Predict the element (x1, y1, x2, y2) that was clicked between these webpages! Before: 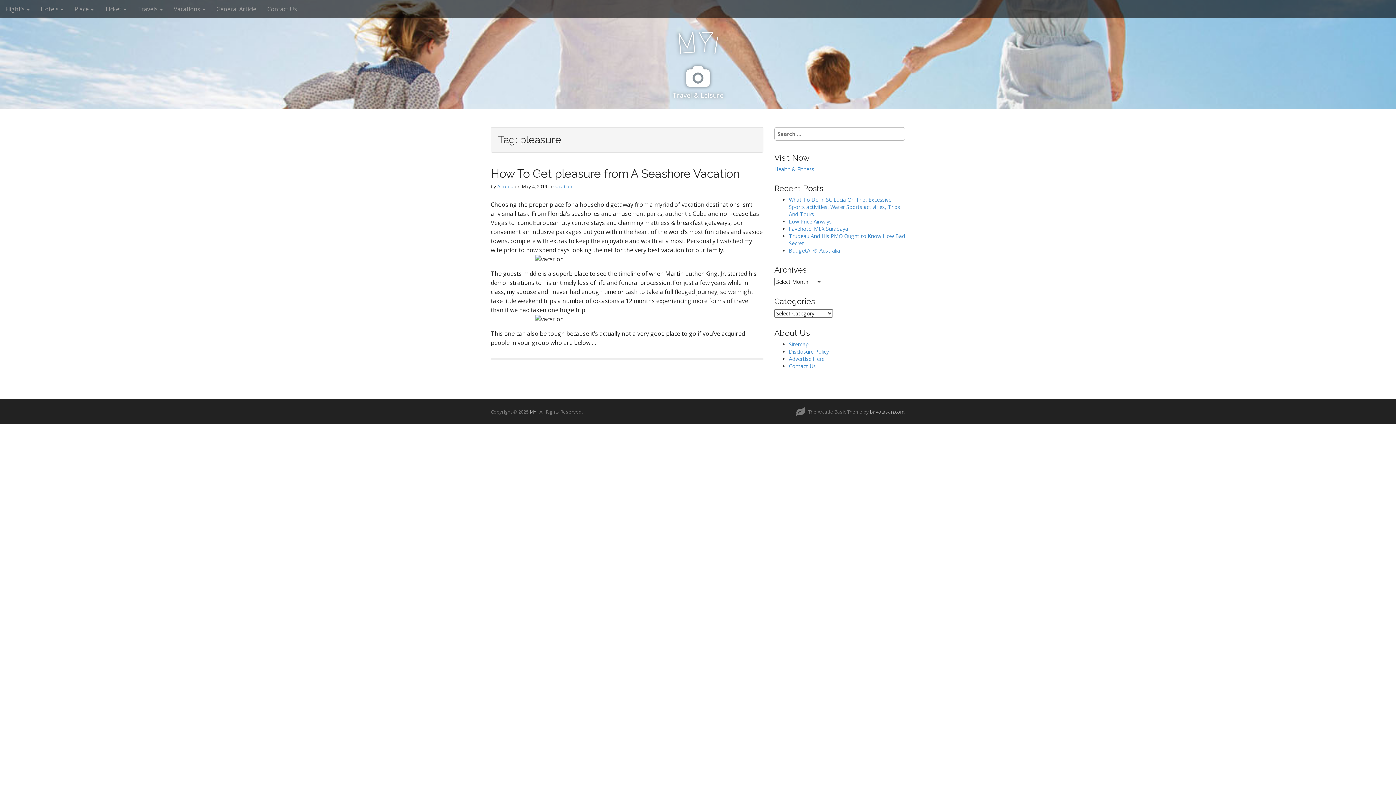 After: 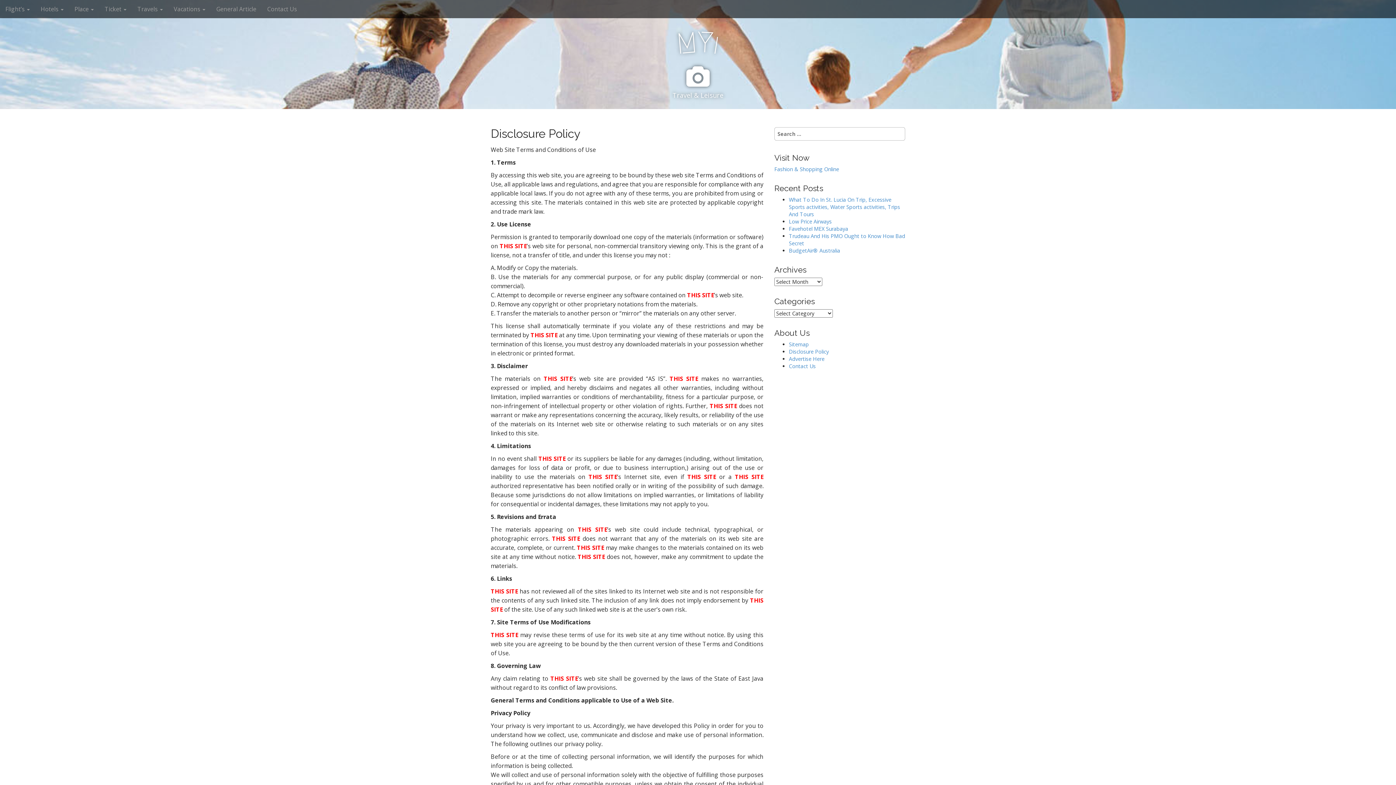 Action: label: Disclosure Policy bbox: (789, 348, 829, 355)